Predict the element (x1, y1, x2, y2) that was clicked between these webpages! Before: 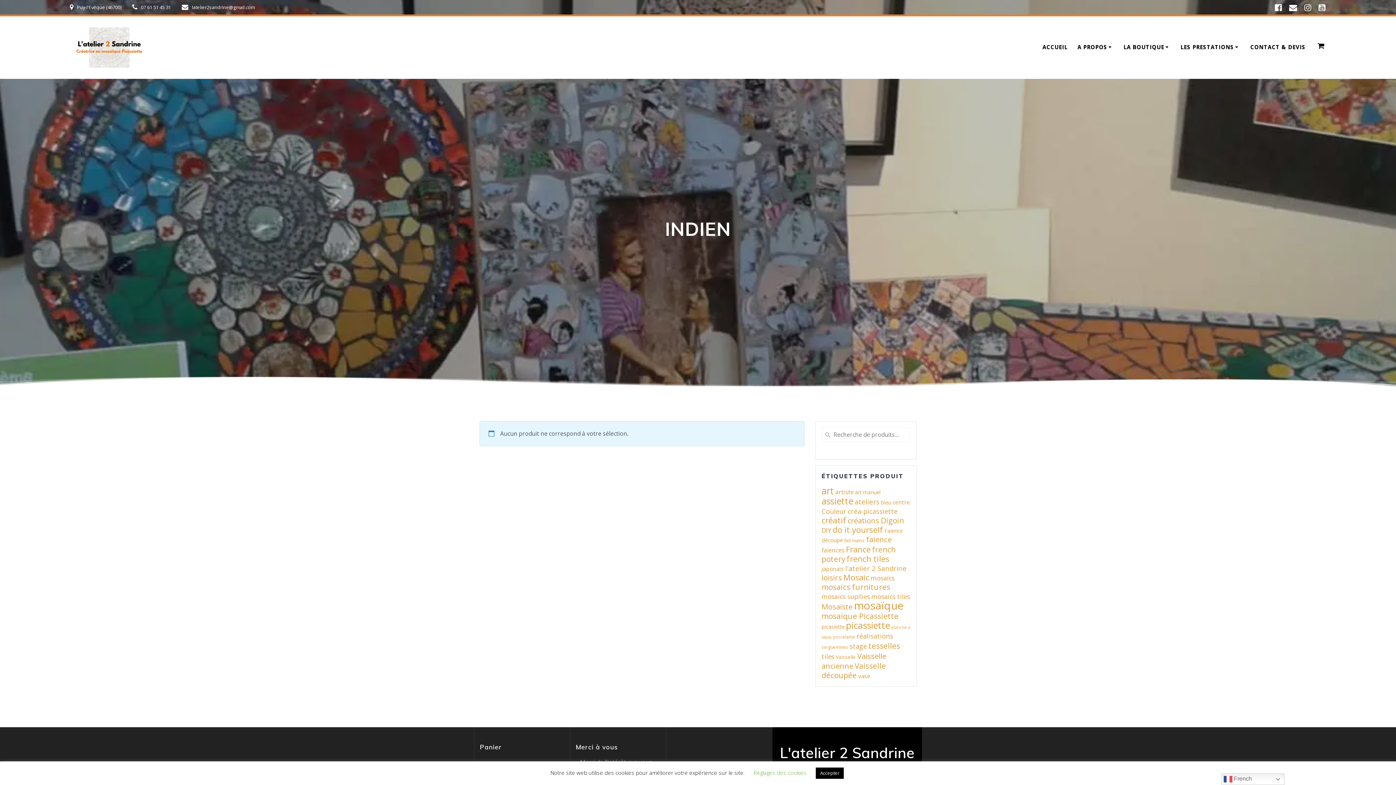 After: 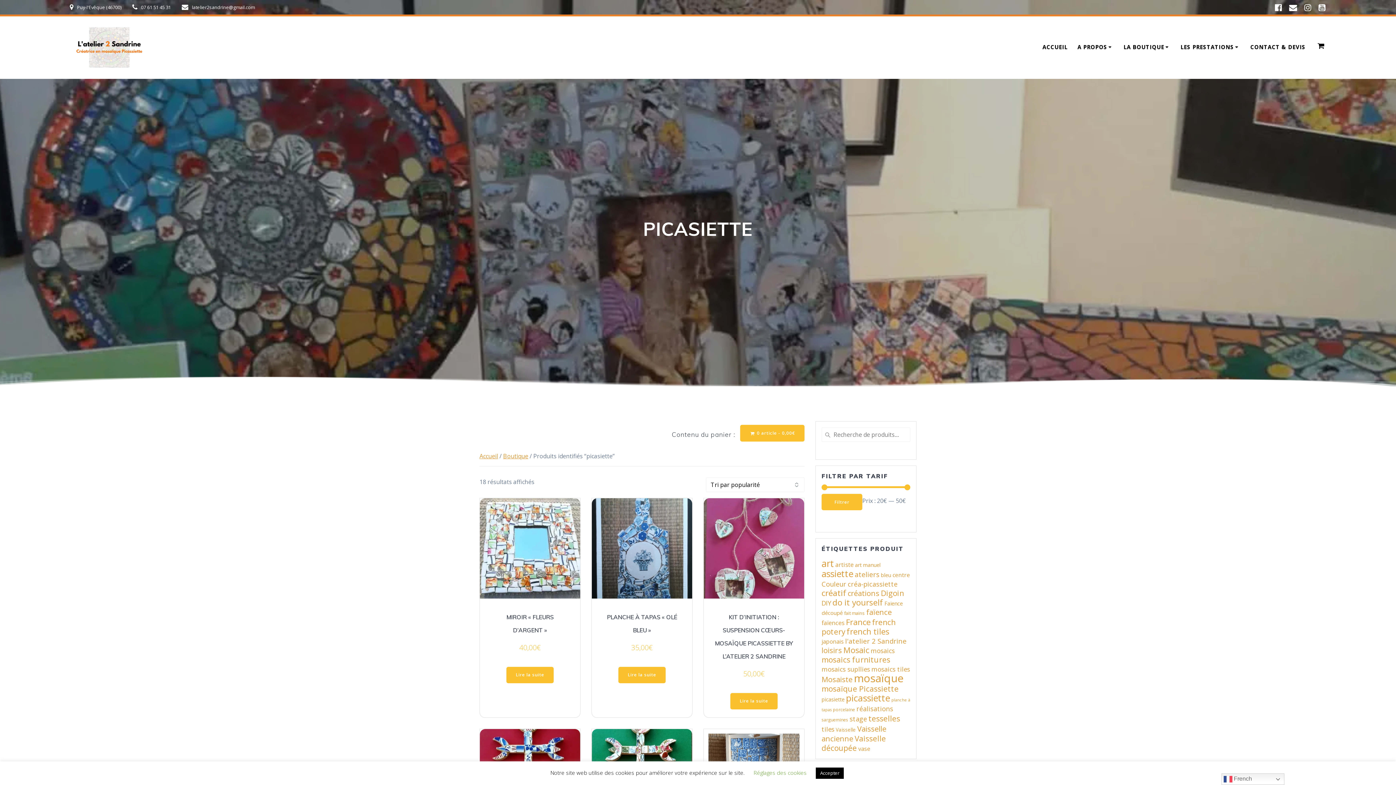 Action: bbox: (821, 623, 844, 630) label: picasiette (18 produit)